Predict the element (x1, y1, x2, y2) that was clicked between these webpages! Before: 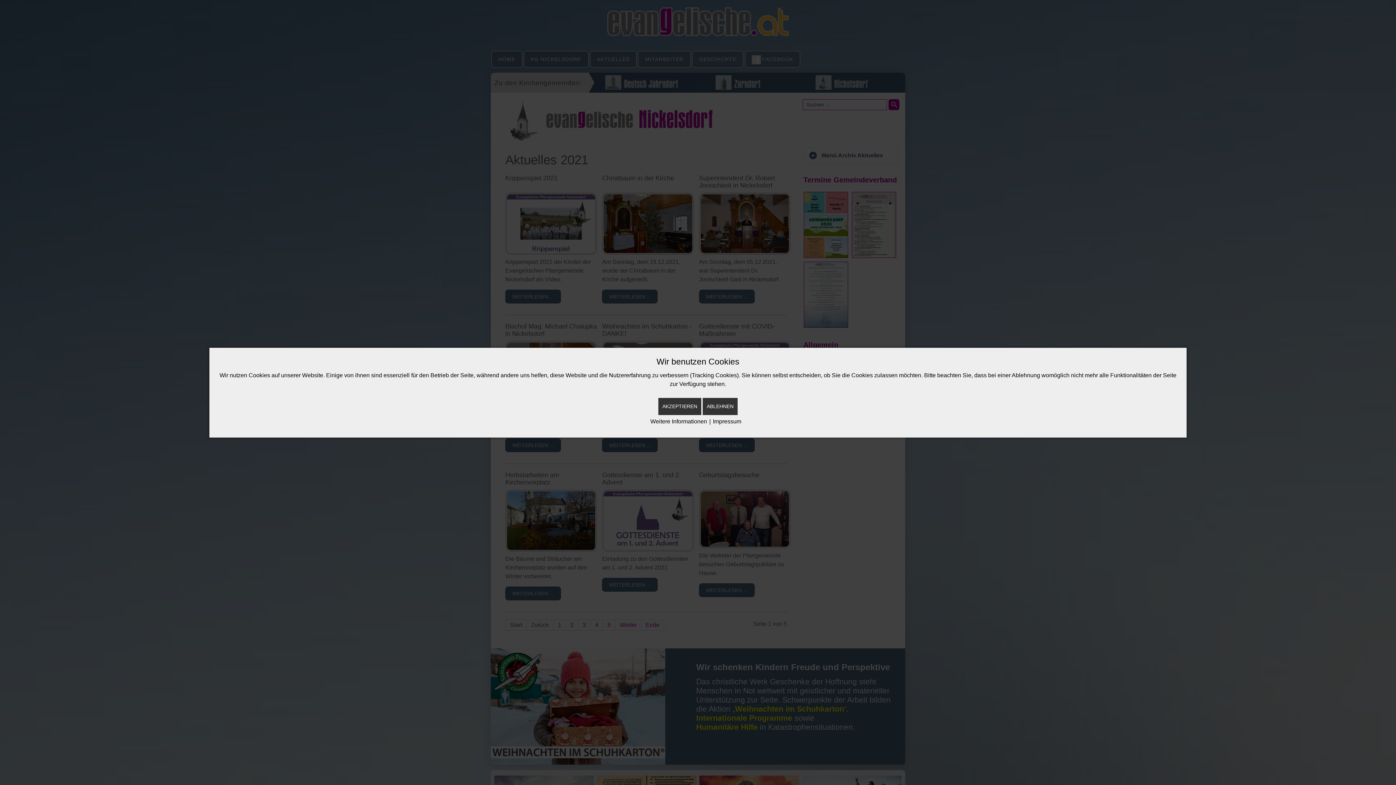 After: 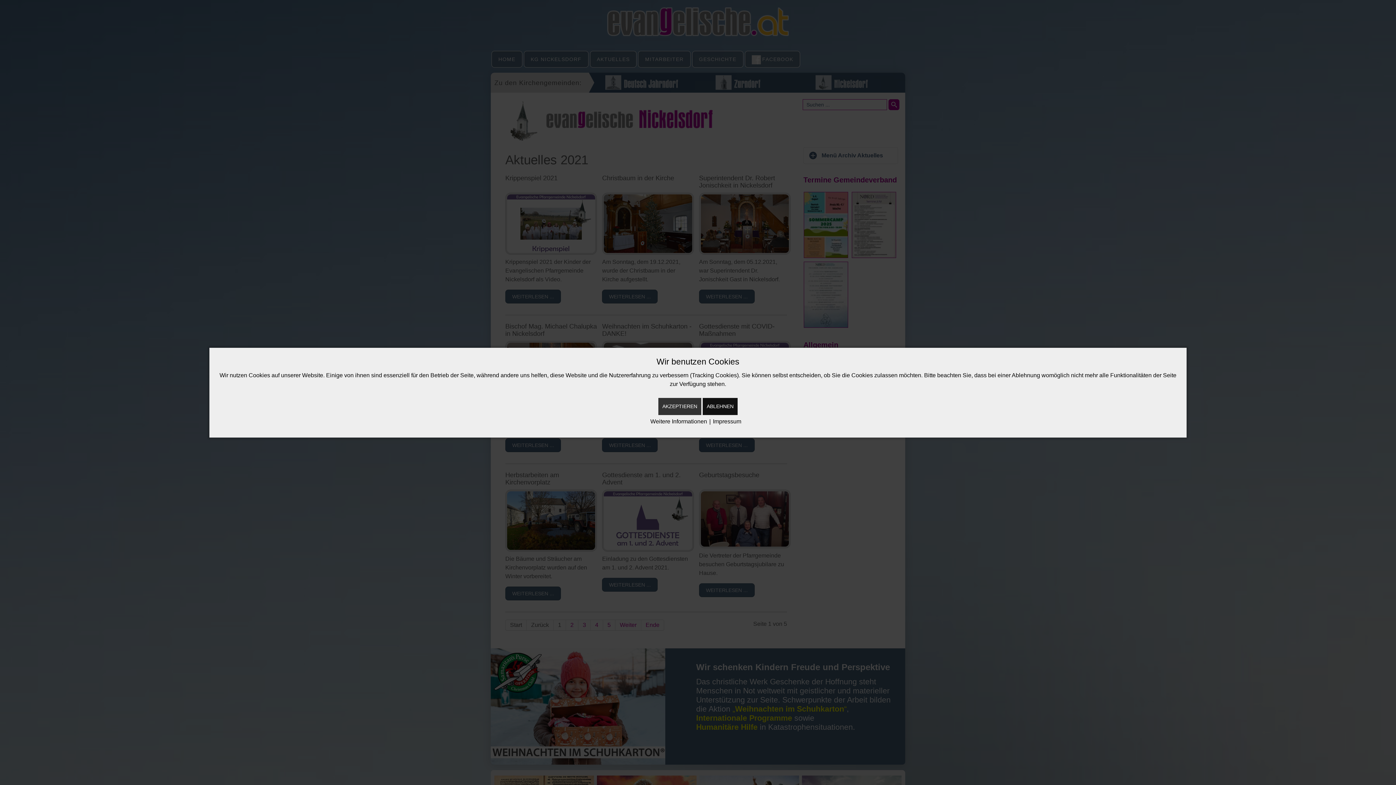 Action: bbox: (702, 398, 737, 415) label: ABLEHNEN